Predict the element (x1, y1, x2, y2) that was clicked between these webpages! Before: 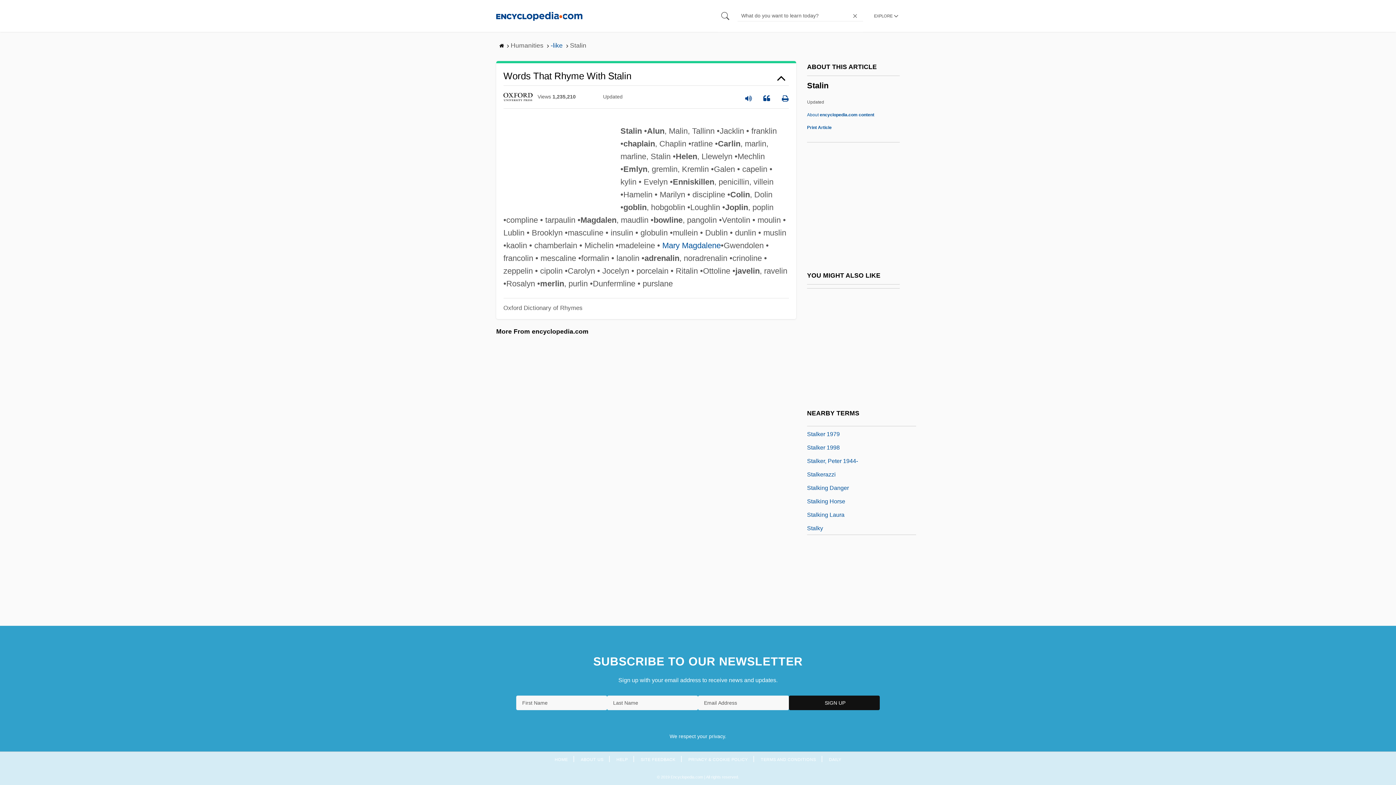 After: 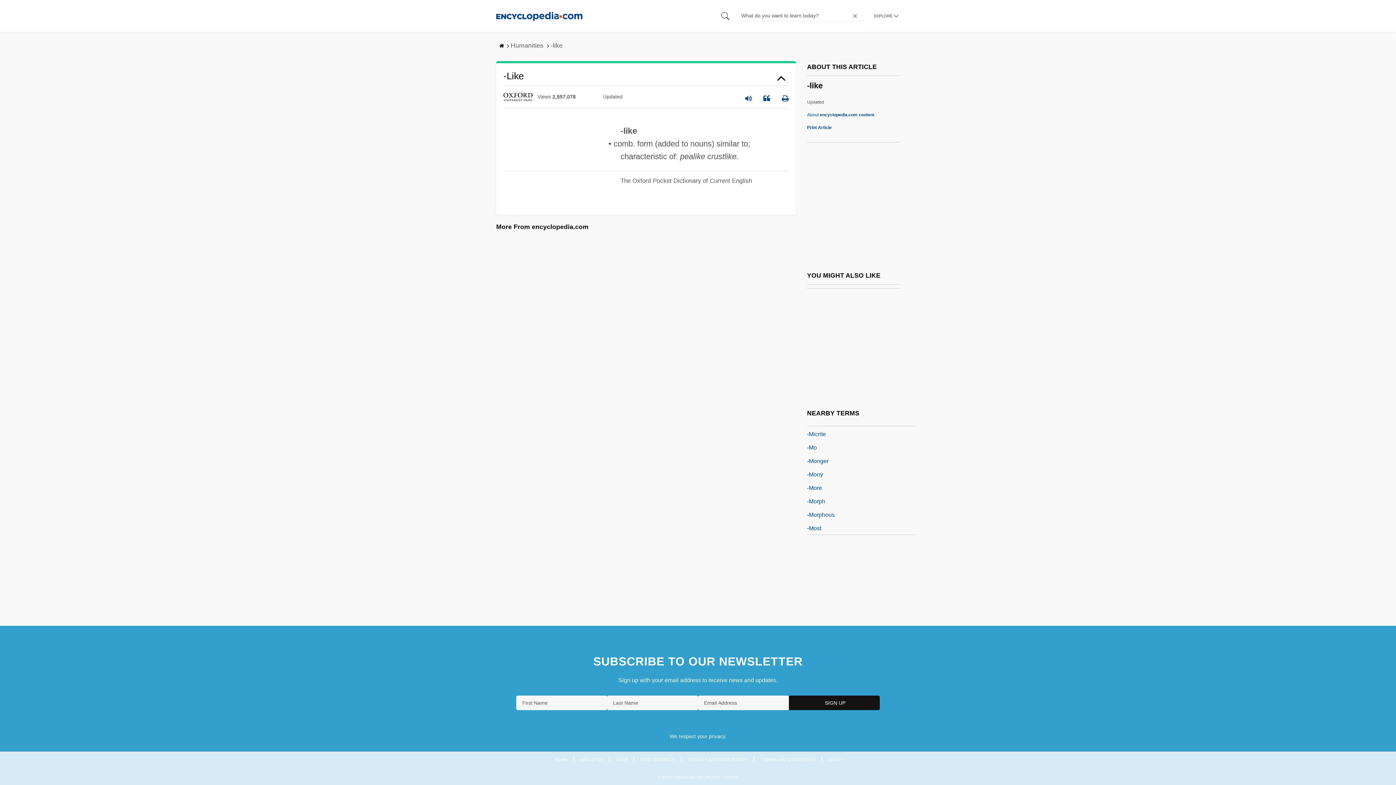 Action: label: -like  bbox: (550, 41, 564, 49)